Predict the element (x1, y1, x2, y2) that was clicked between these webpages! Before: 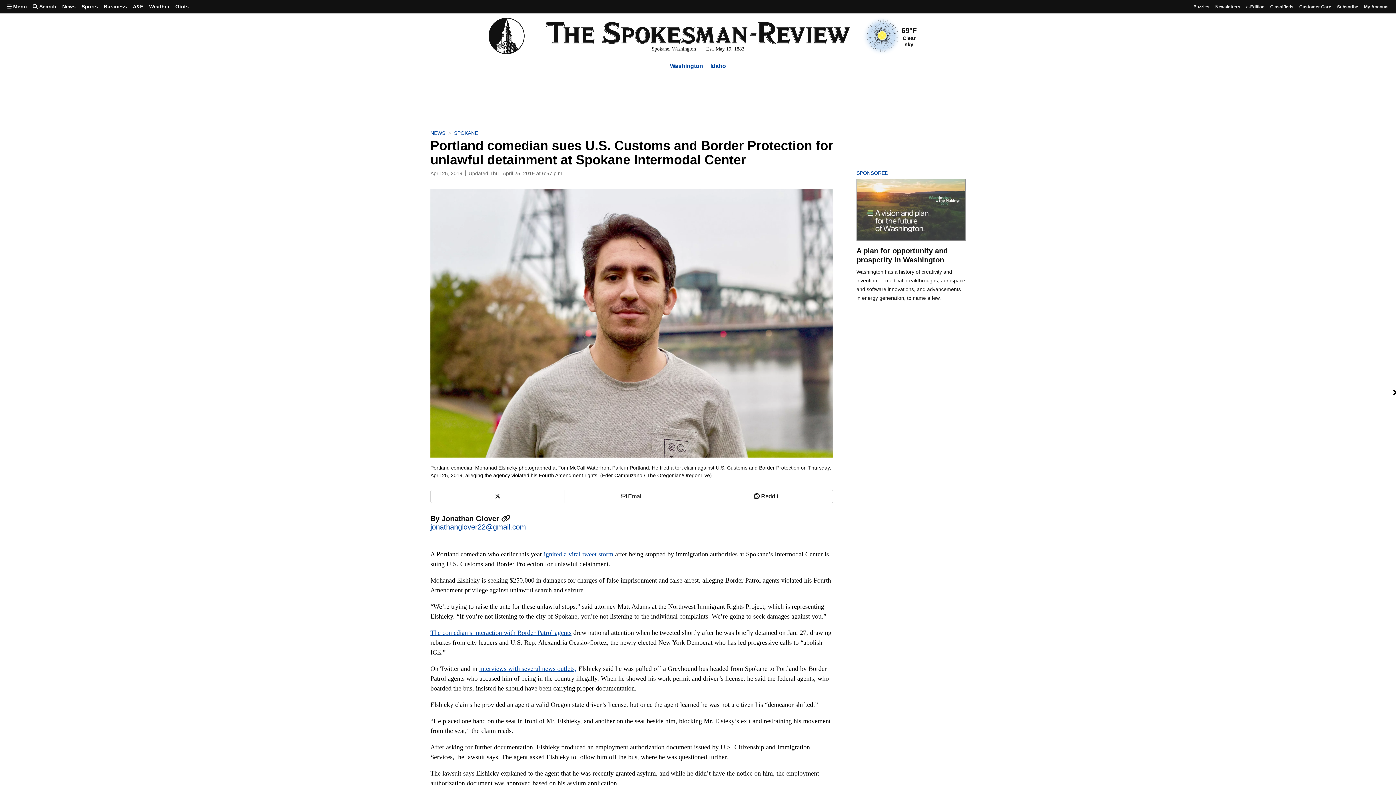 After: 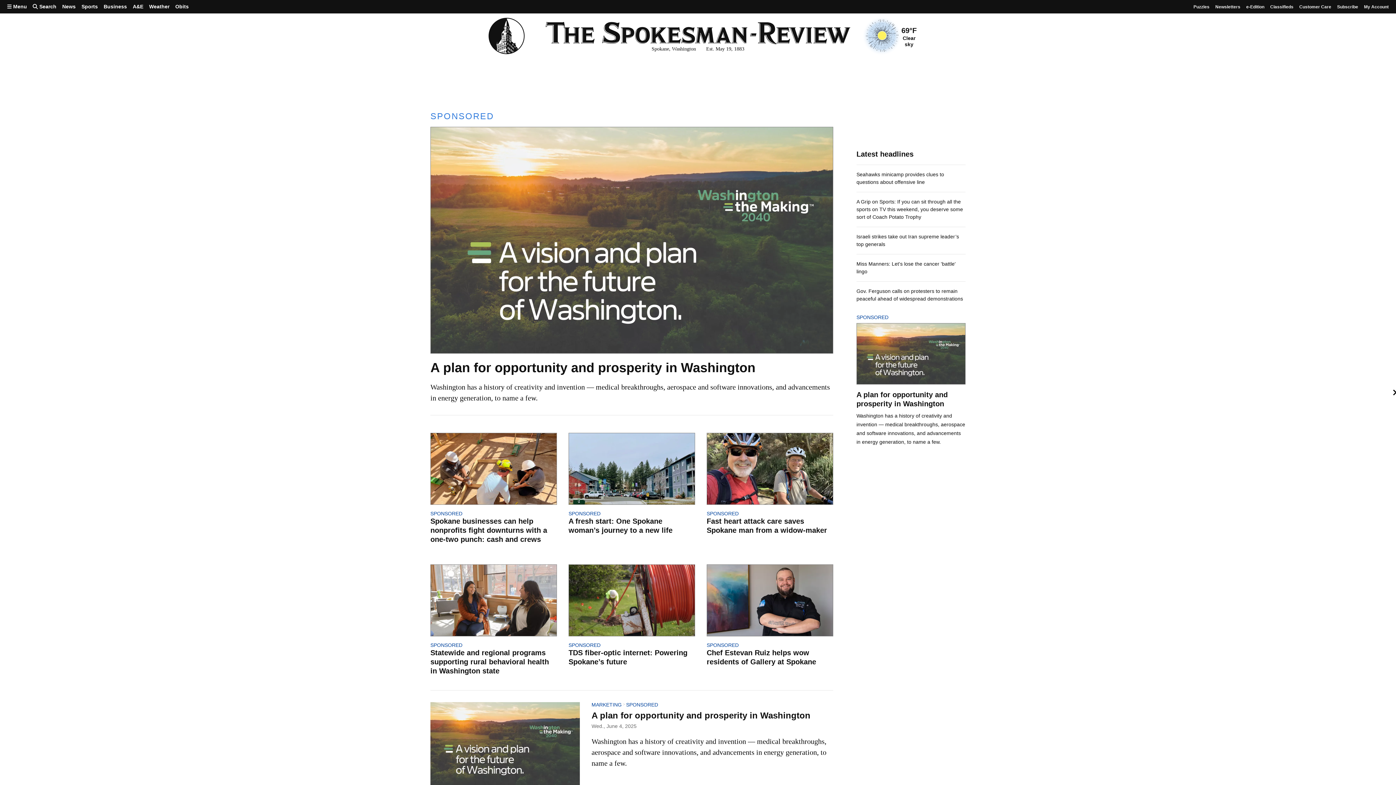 Action: label: SPONSORED
CONTENT bbox: (856, 170, 965, 176)